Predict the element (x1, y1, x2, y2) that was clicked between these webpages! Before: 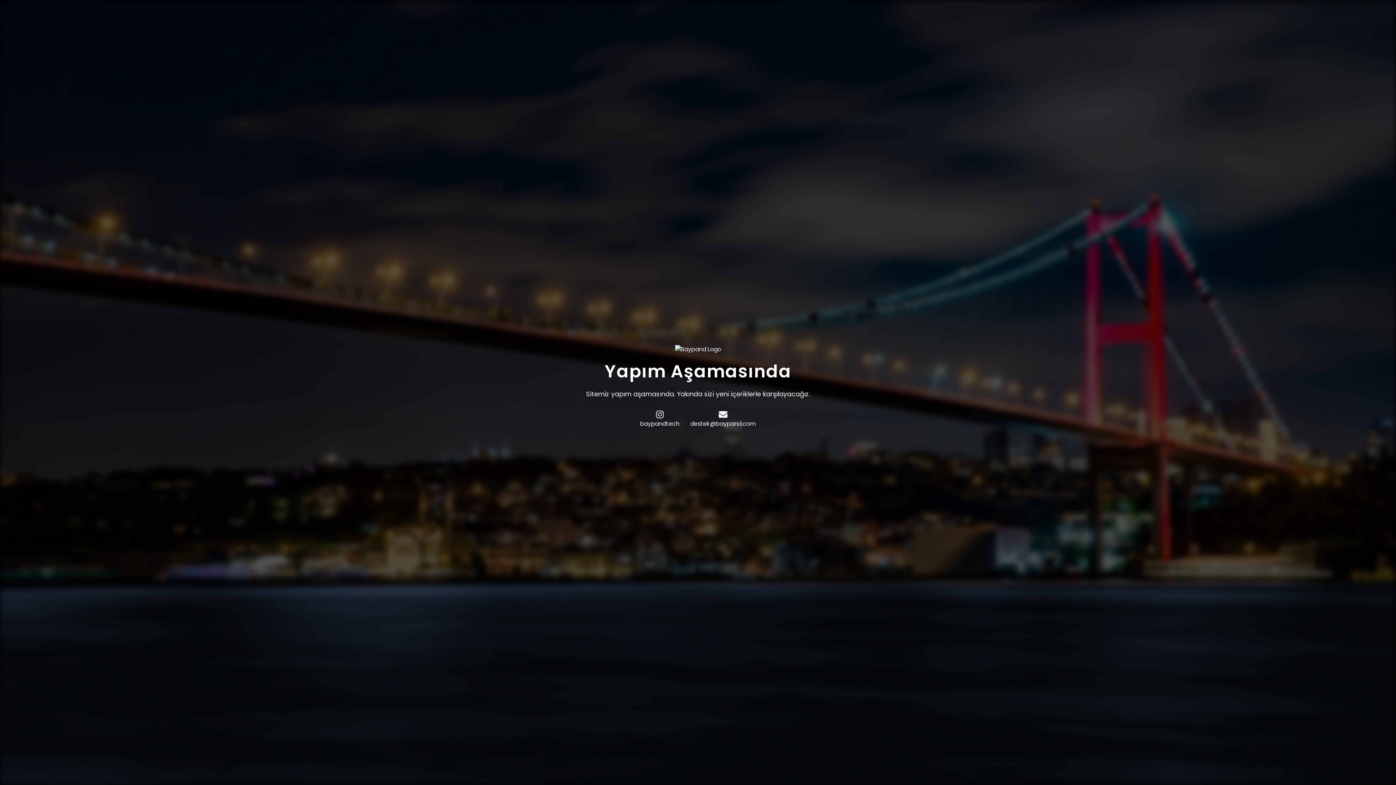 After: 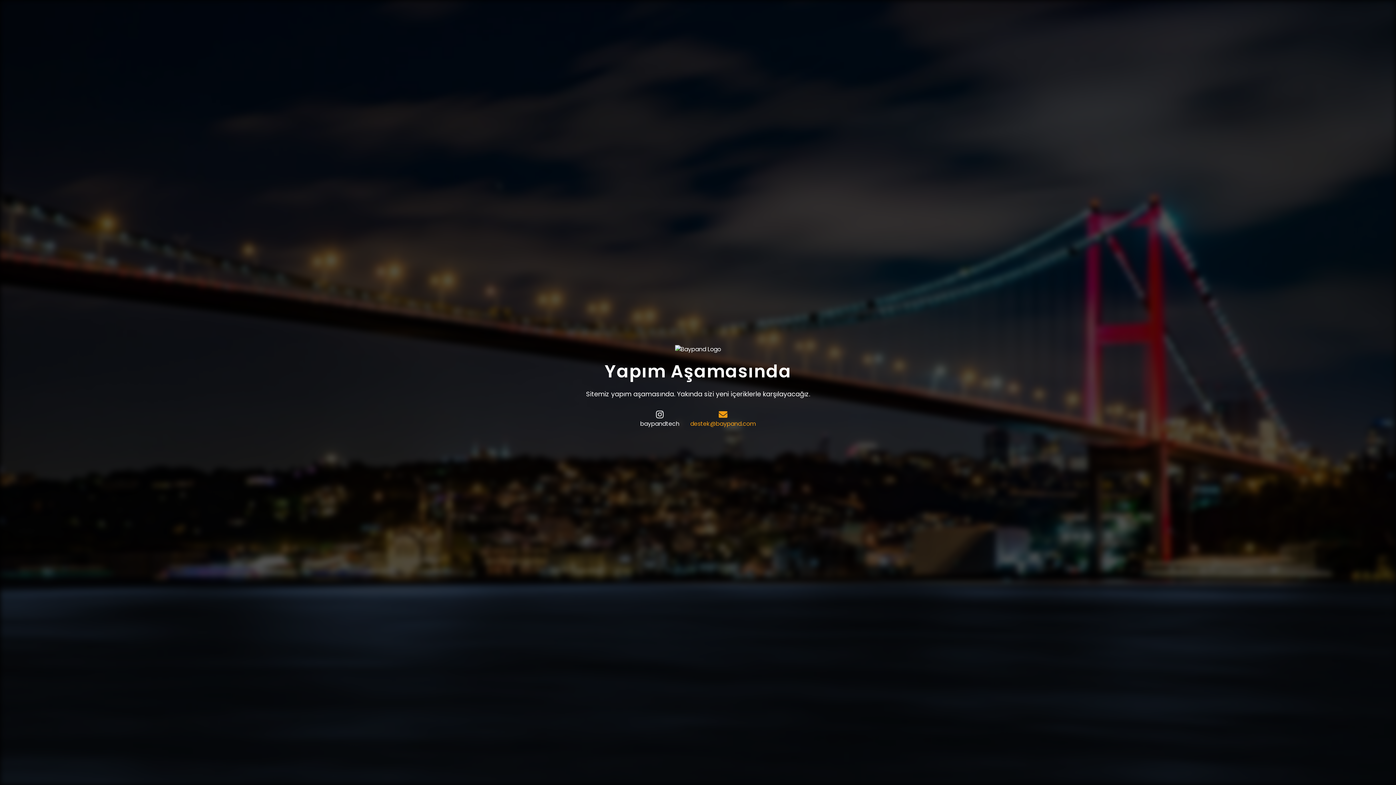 Action: bbox: (690, 410, 756, 440) label: destek@baypand.com